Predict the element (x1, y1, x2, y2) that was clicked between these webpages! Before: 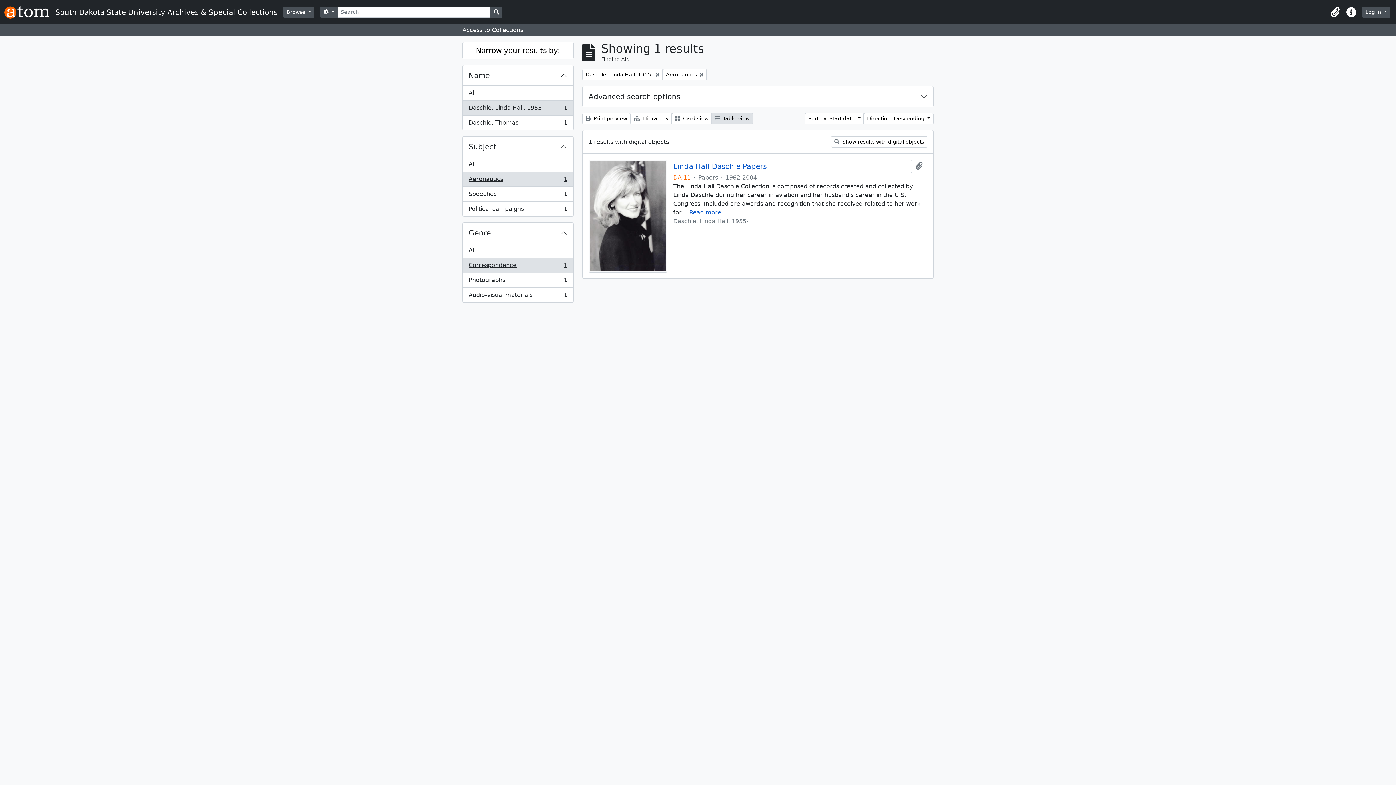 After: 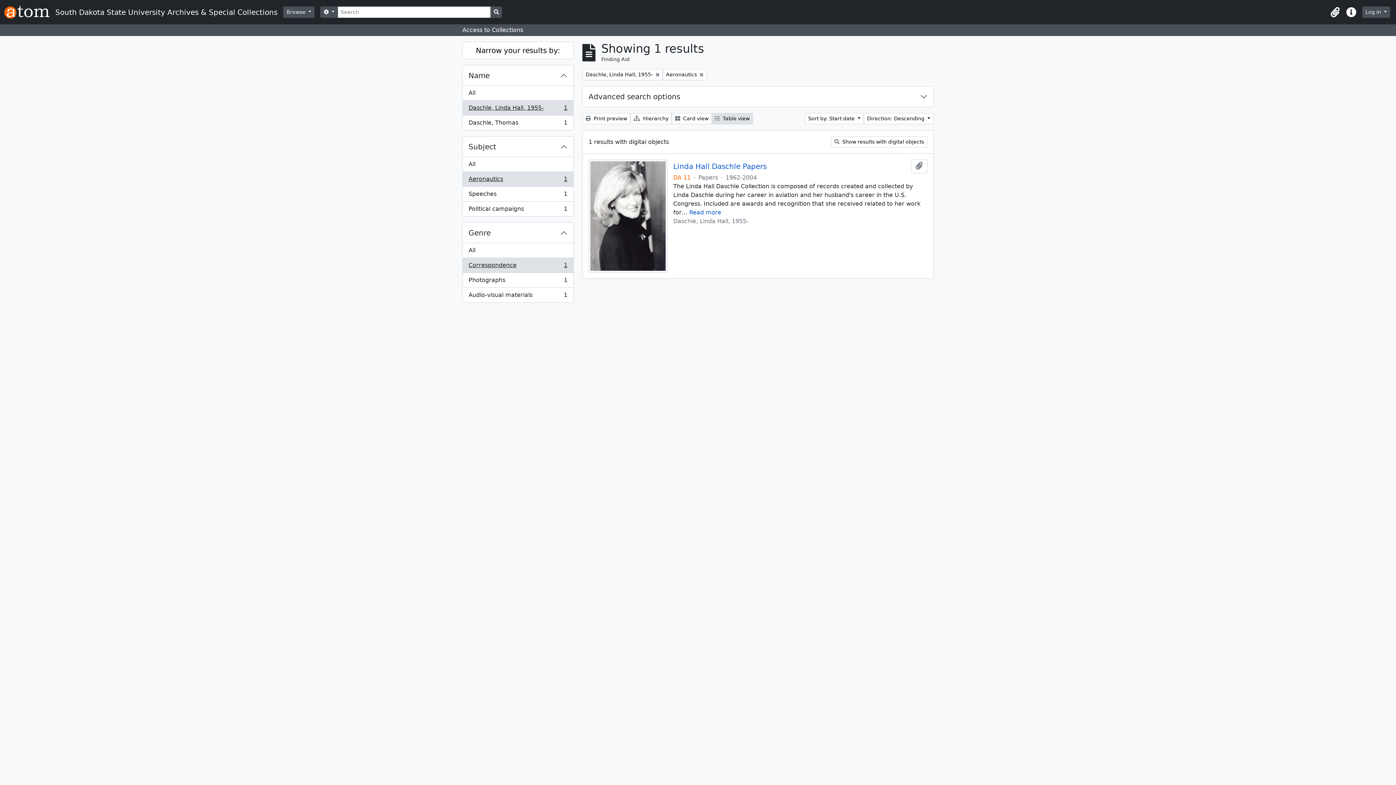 Action: bbox: (462, 257, 573, 273) label: Correspondence
, 1 results
1